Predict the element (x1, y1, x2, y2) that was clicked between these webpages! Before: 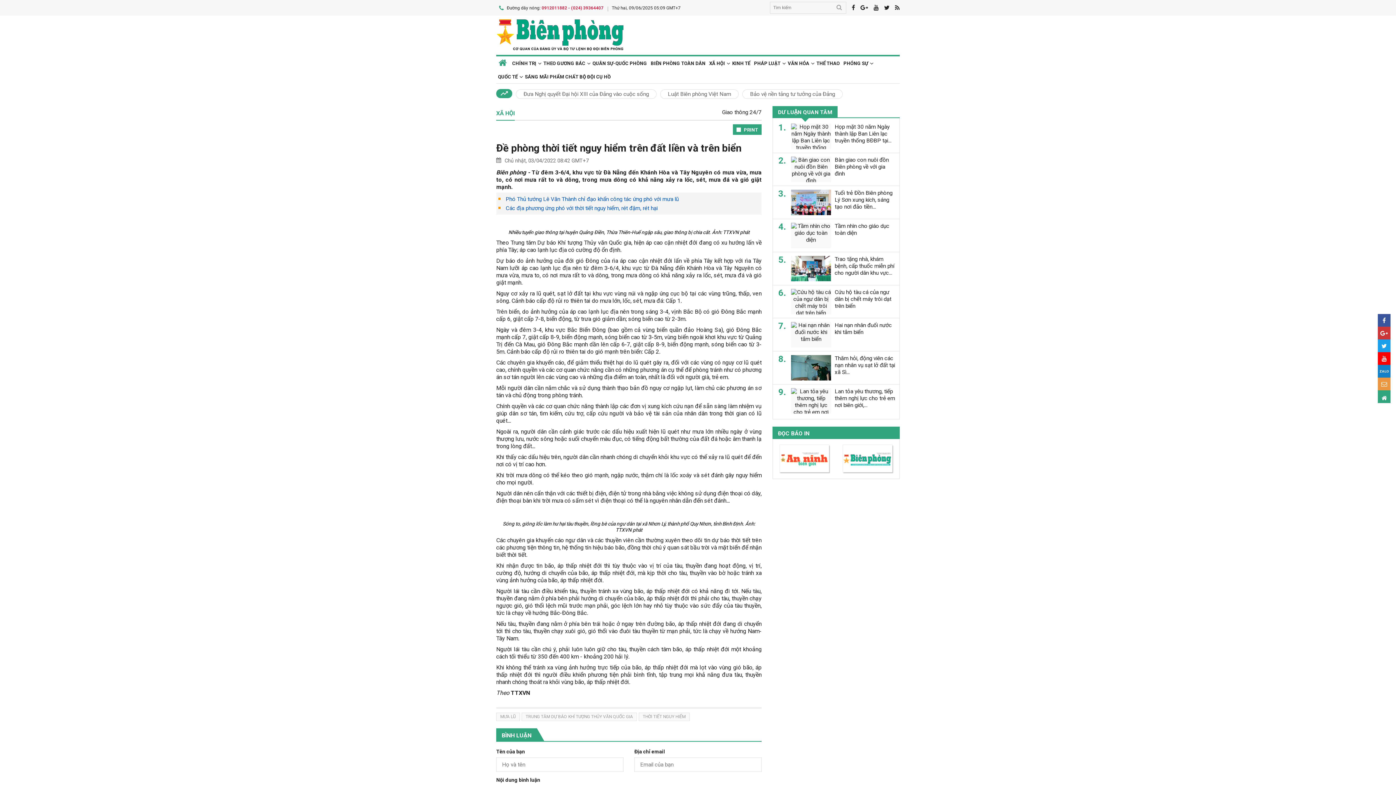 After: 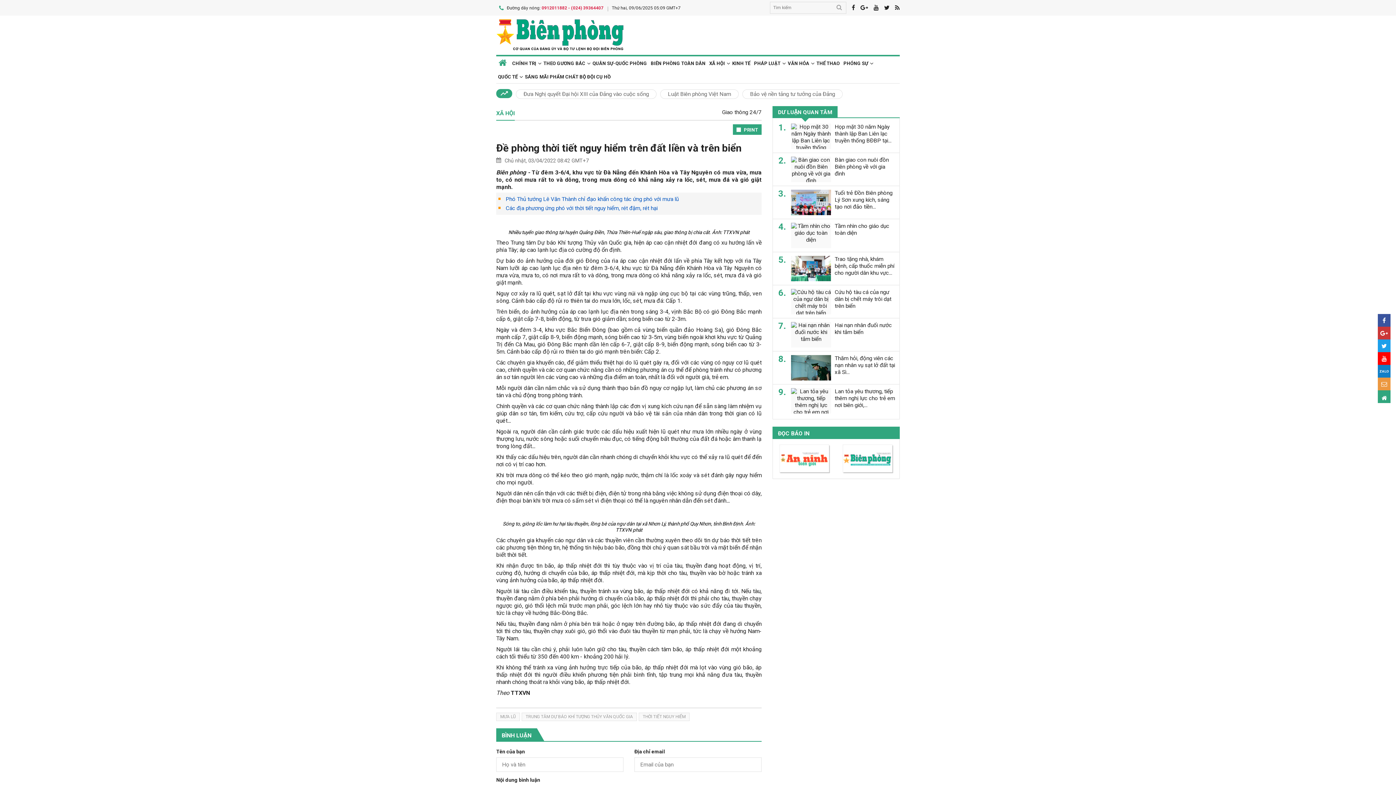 Action: bbox: (1378, 339, 1390, 352)